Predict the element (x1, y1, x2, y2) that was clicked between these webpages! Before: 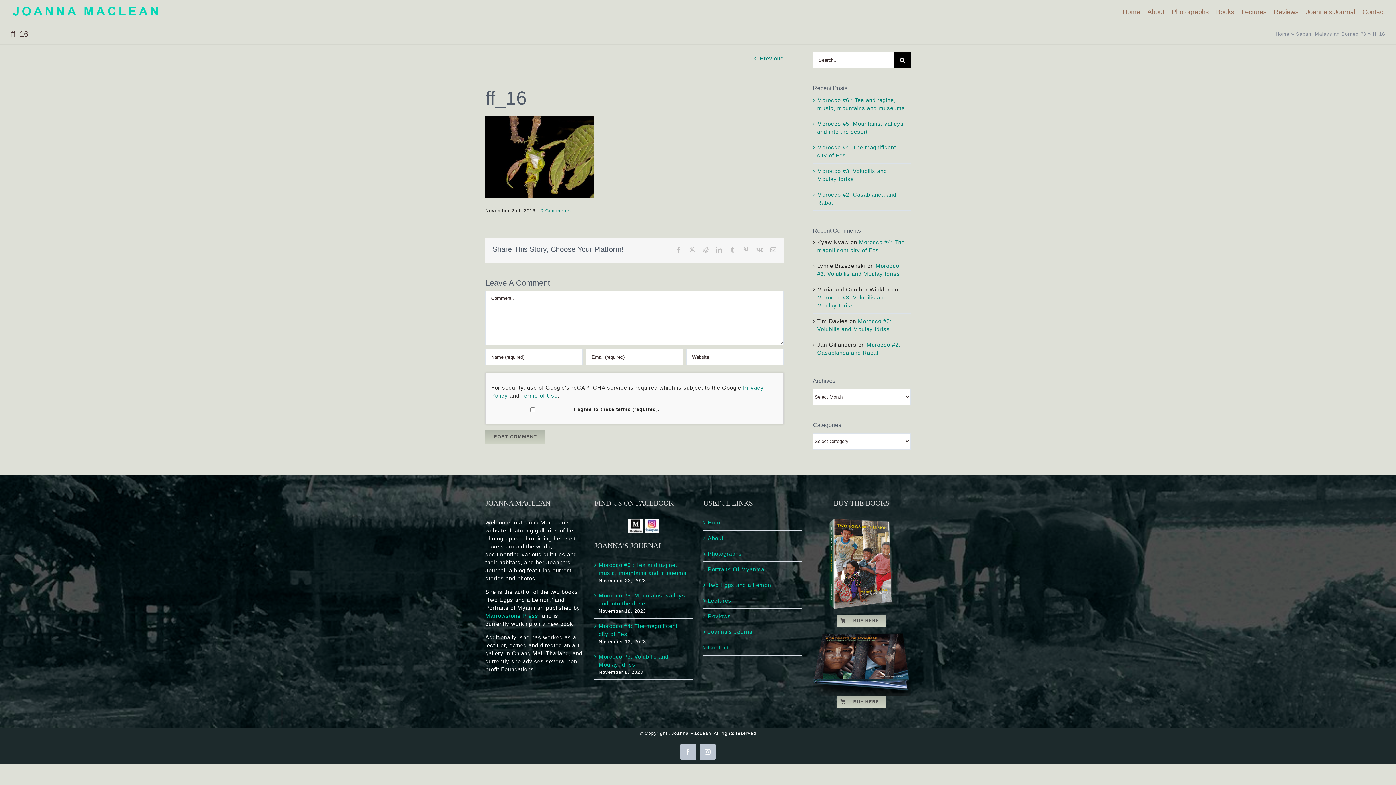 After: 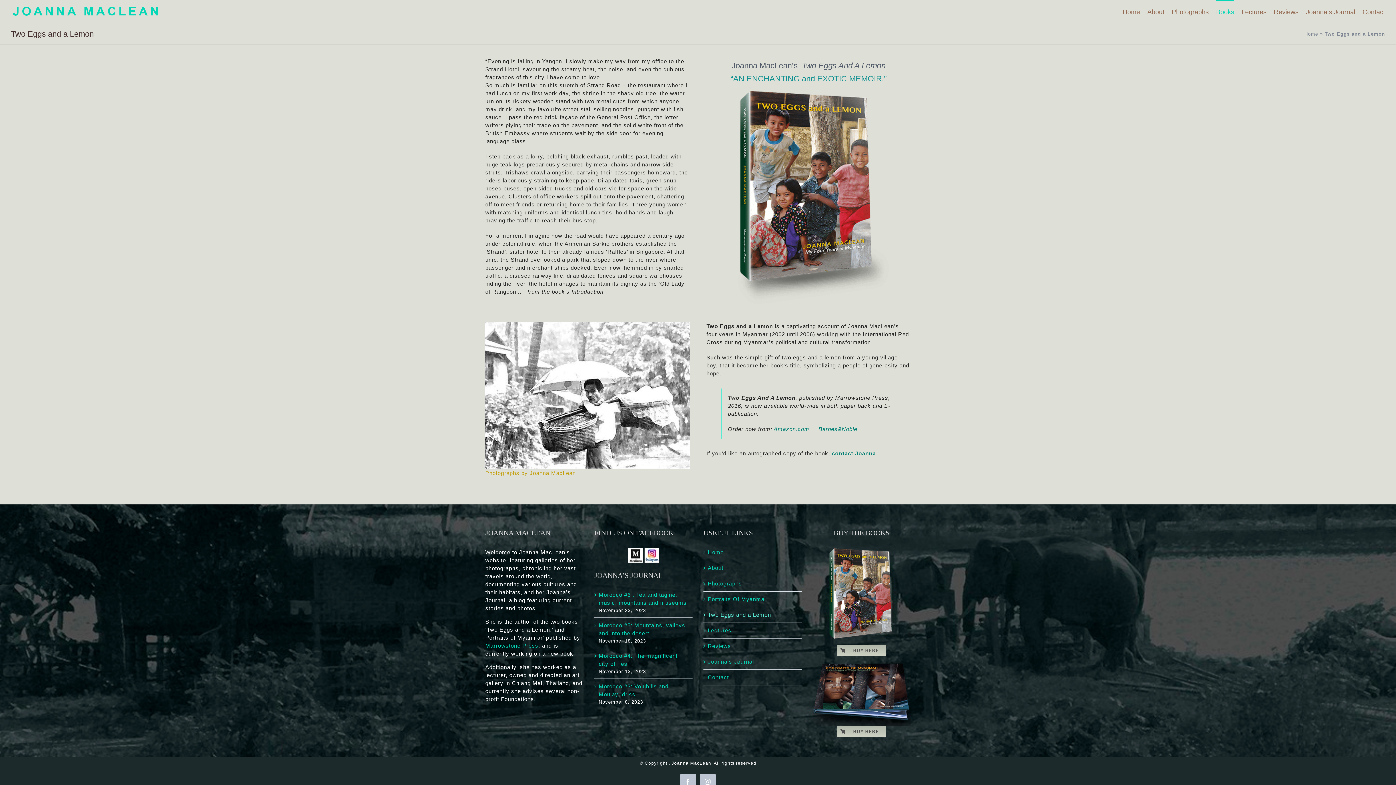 Action: label: Books bbox: (1216, 0, 1234, 22)